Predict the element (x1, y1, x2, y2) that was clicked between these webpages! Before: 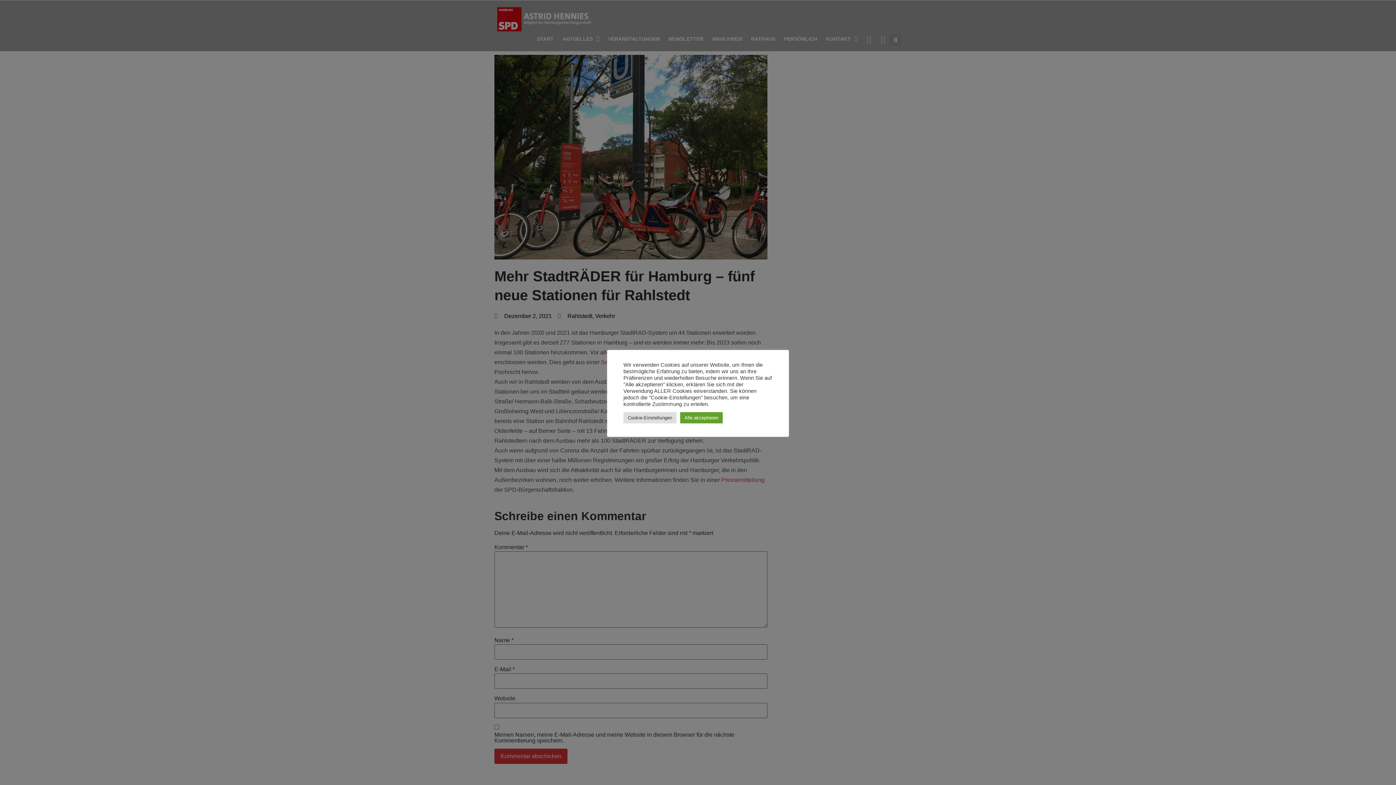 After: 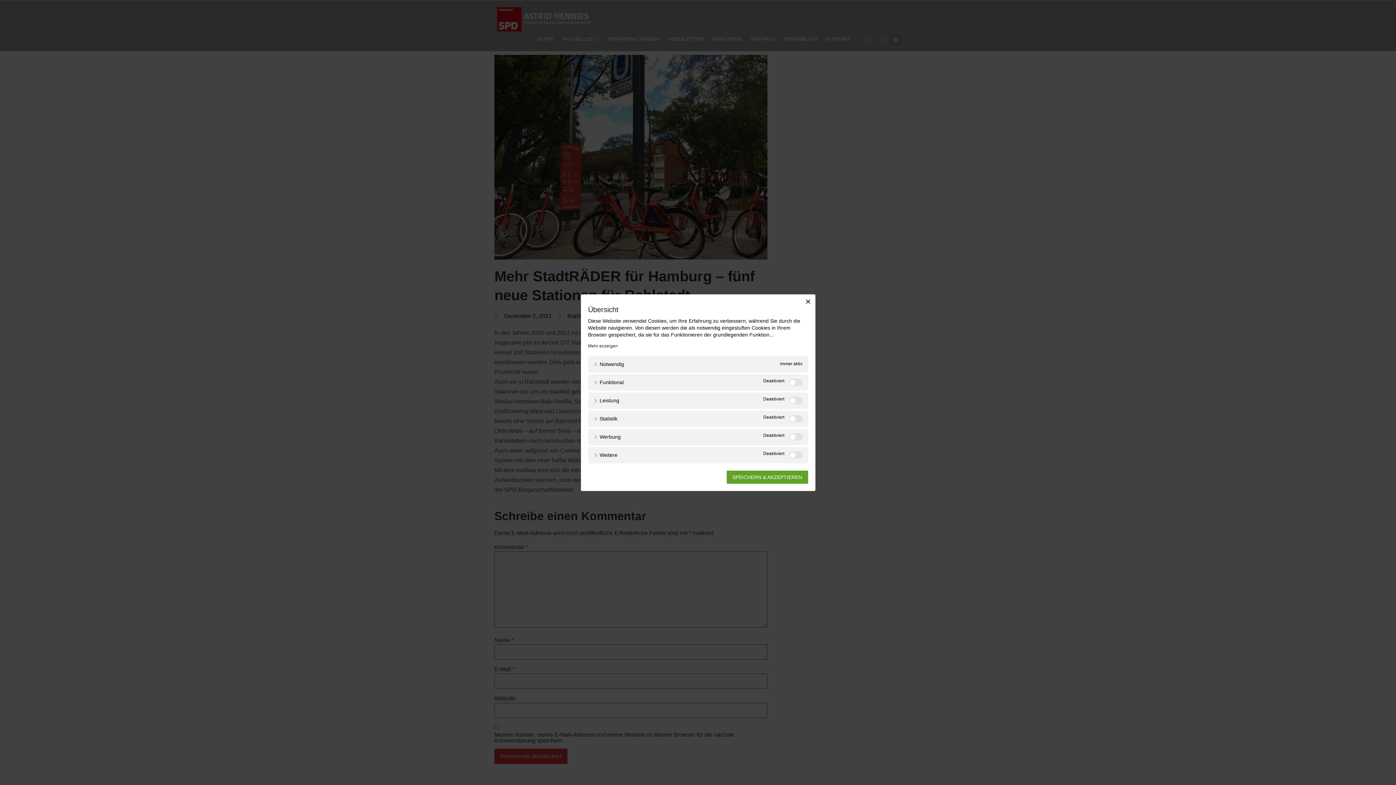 Action: bbox: (623, 412, 676, 423) label: Cookie-Einstellungen